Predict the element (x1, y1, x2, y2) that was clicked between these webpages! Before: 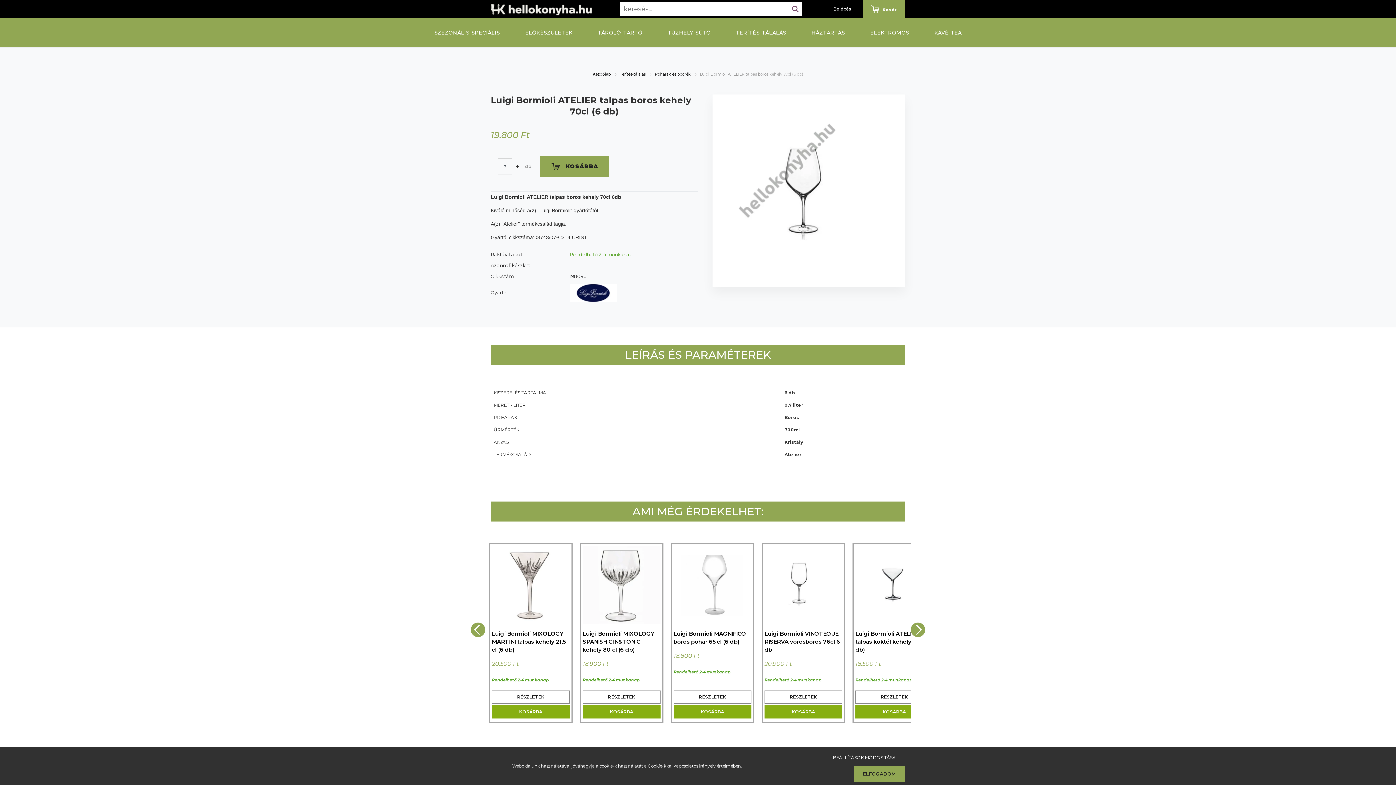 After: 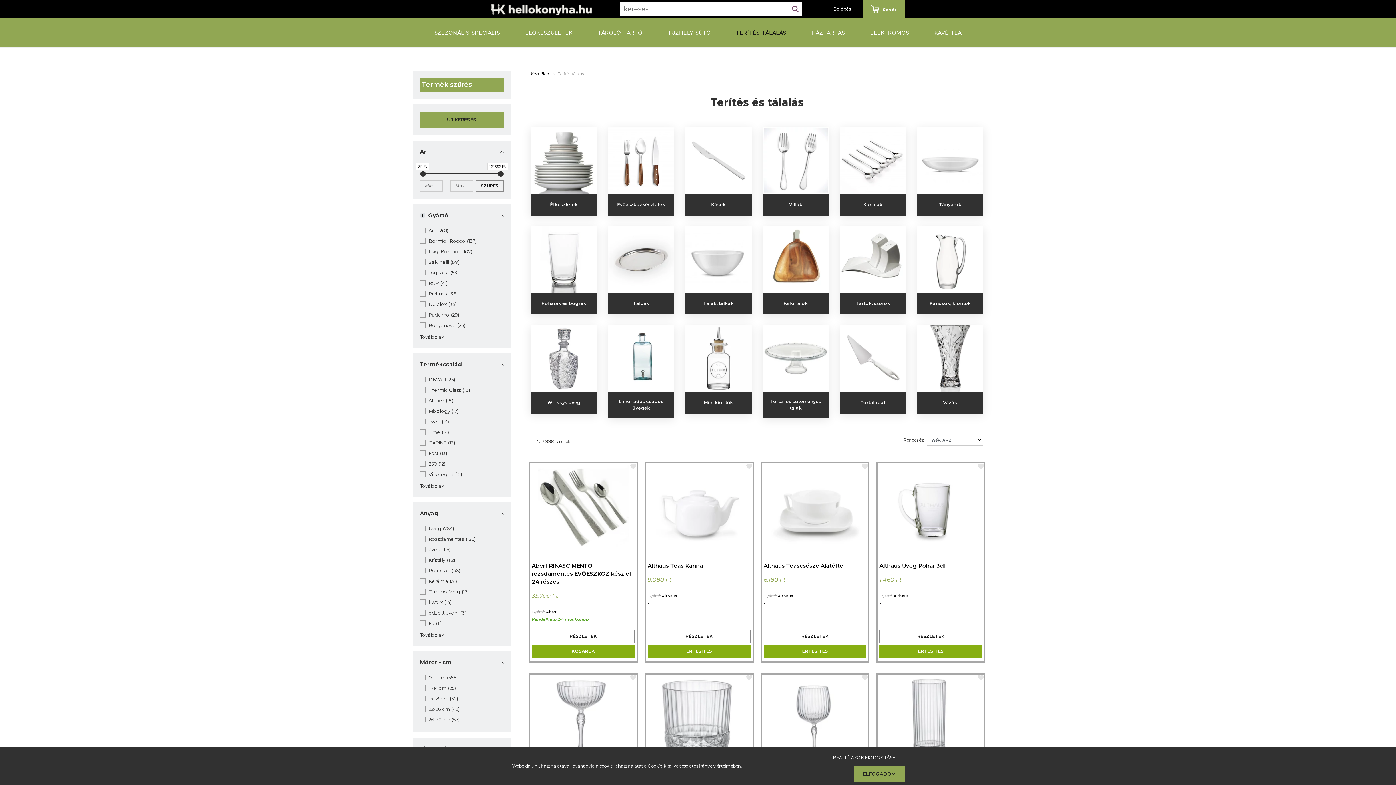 Action: bbox: (620, 71, 646, 76) label: Terítés-tálalás 